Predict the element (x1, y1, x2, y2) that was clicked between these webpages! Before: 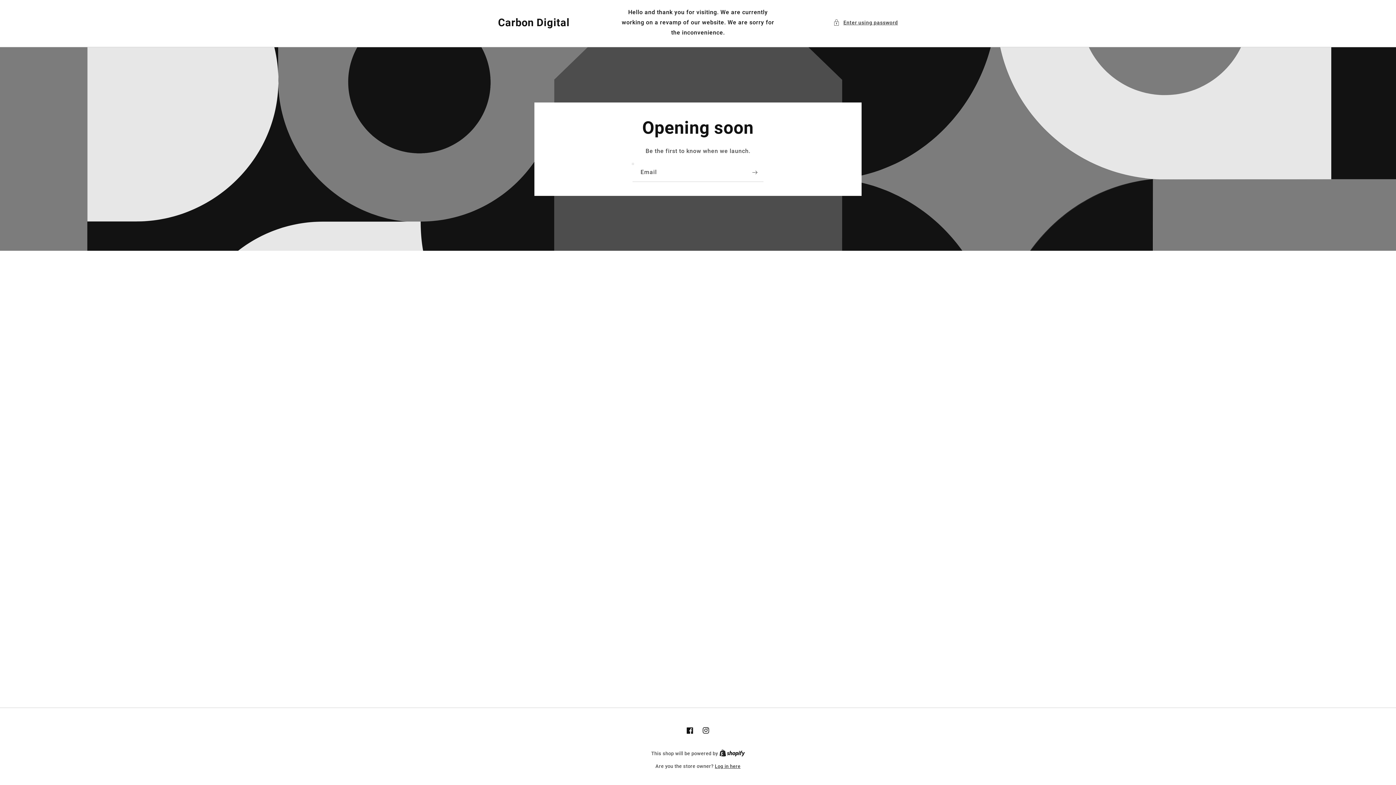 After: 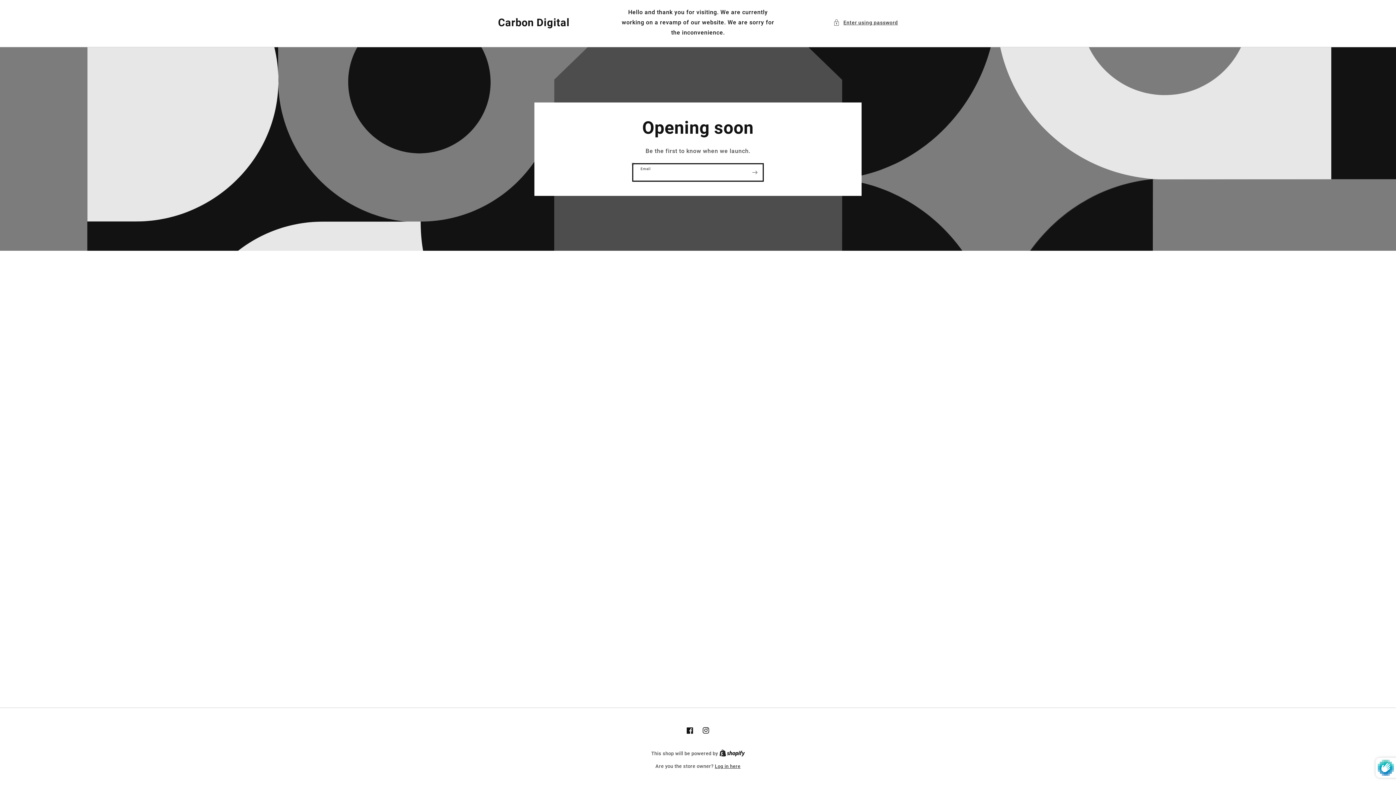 Action: label: Subscribe bbox: (746, 163, 762, 181)